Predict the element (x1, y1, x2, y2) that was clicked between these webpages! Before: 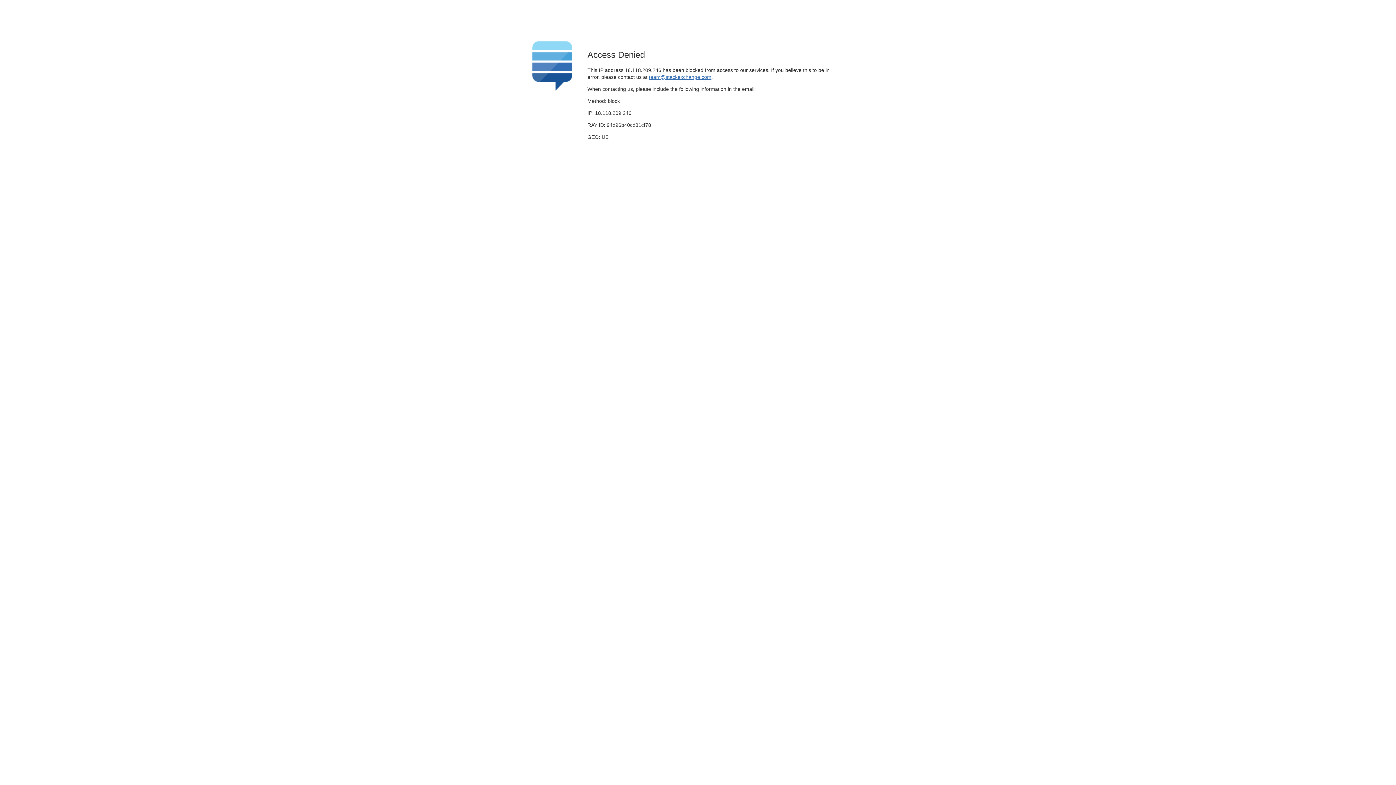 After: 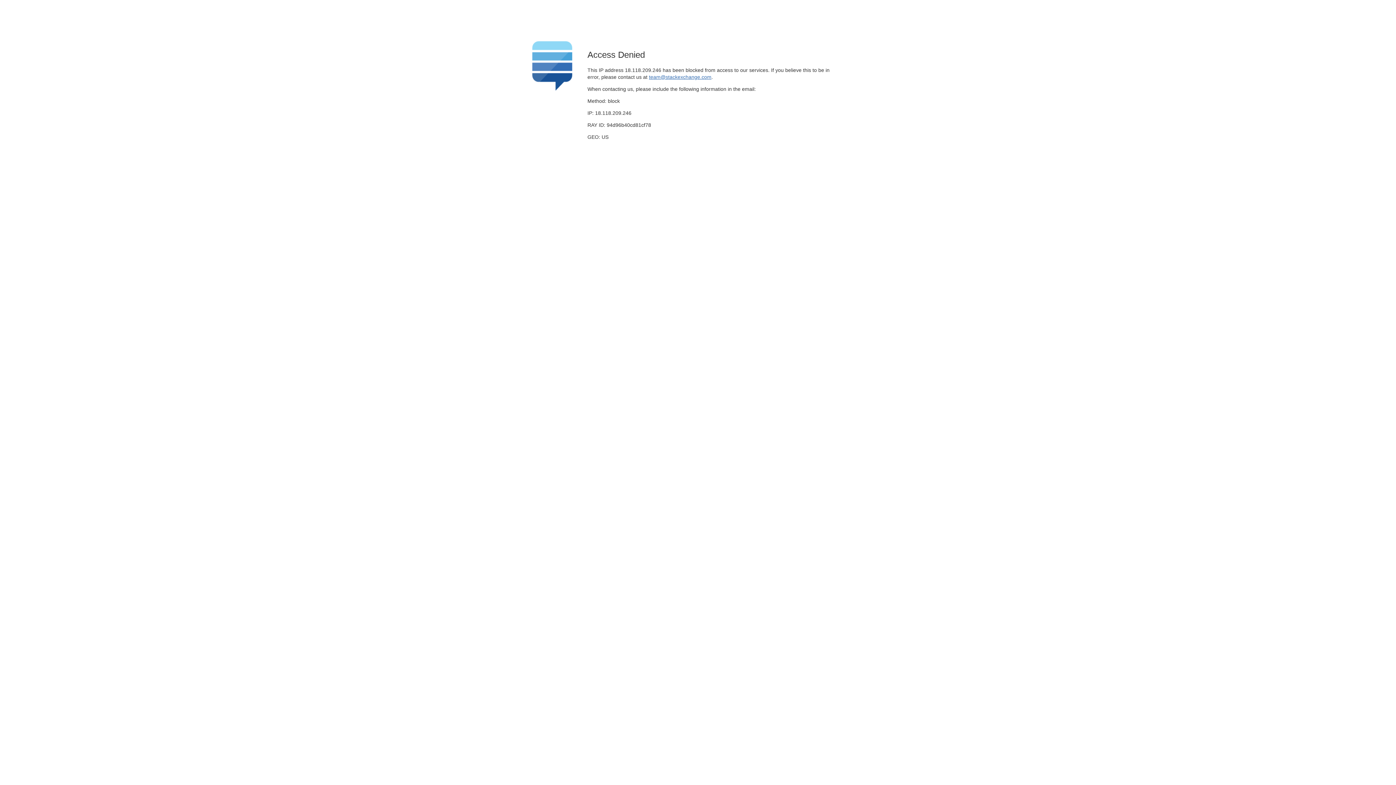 Action: bbox: (649, 74, 711, 79) label: team@stackexchange.com